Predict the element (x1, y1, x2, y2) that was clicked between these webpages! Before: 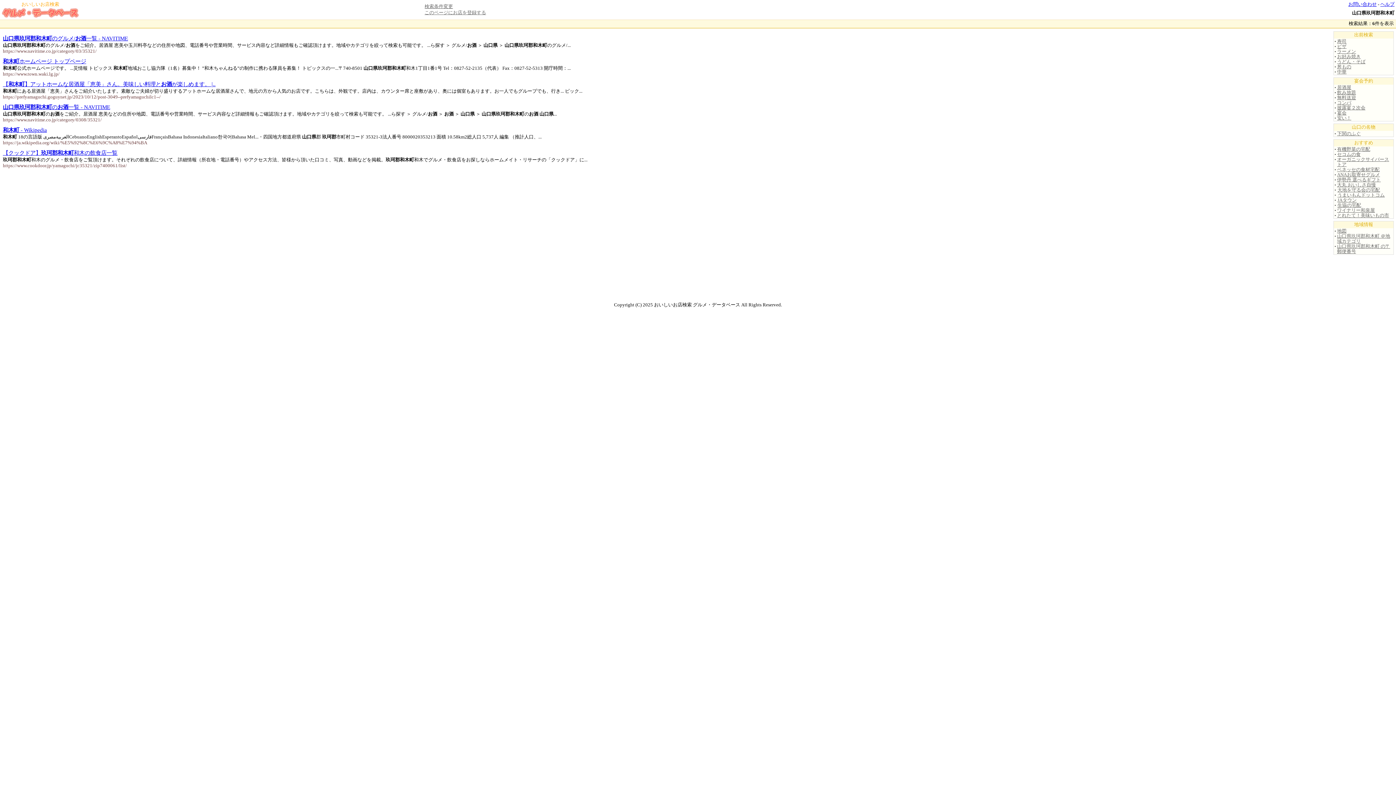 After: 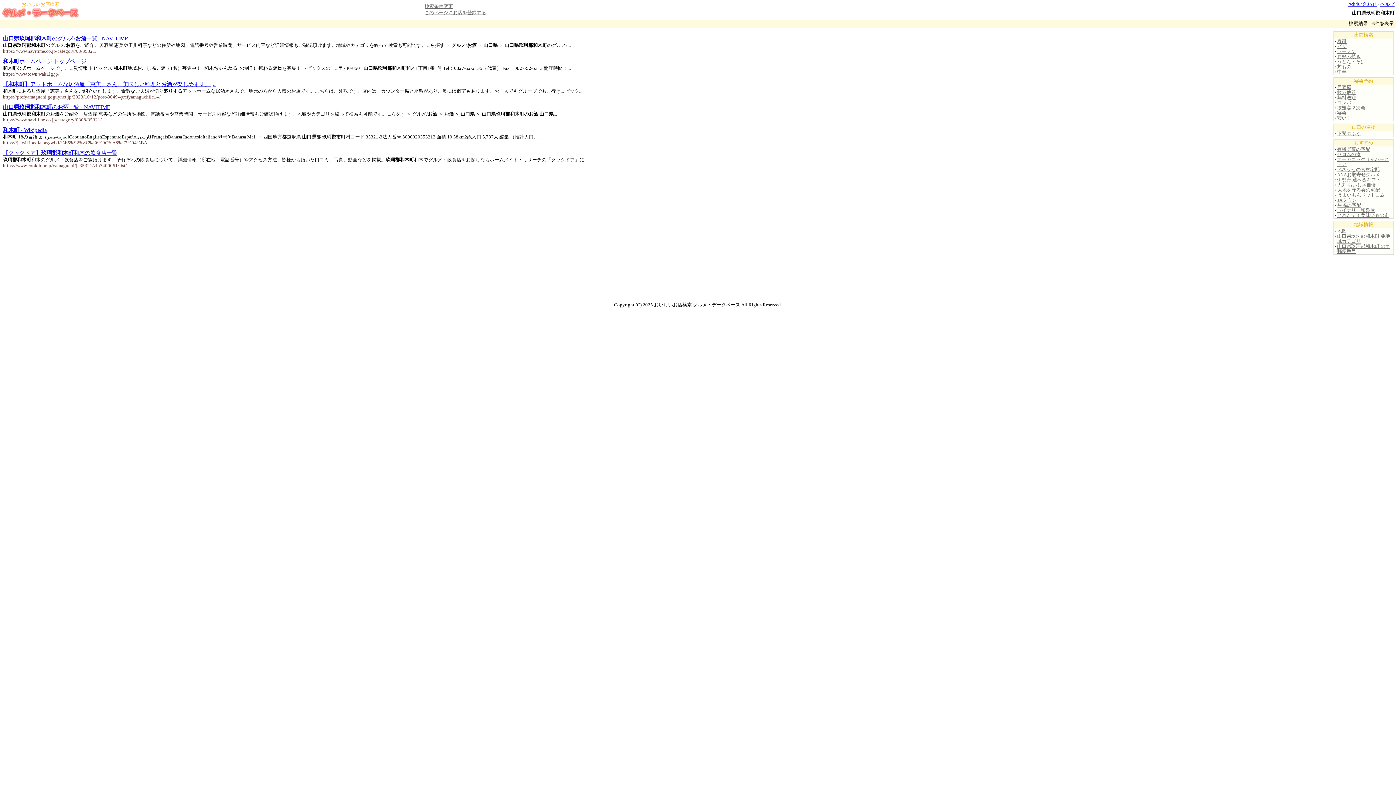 Action: bbox: (2, 81, 215, 87) label: 【和木町】アットホームな居酒屋「恵美」さん。美味しい料理とお酒が楽しめます。 |..